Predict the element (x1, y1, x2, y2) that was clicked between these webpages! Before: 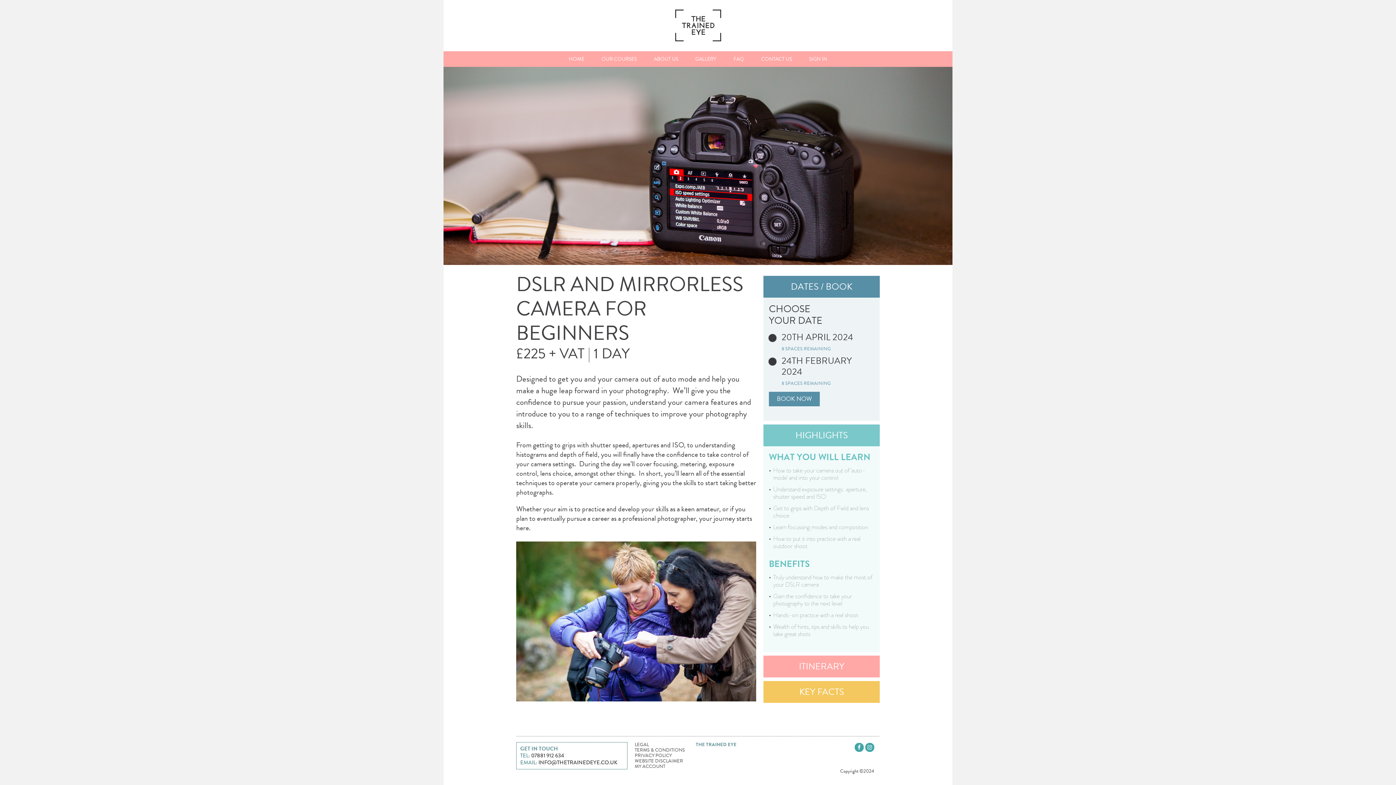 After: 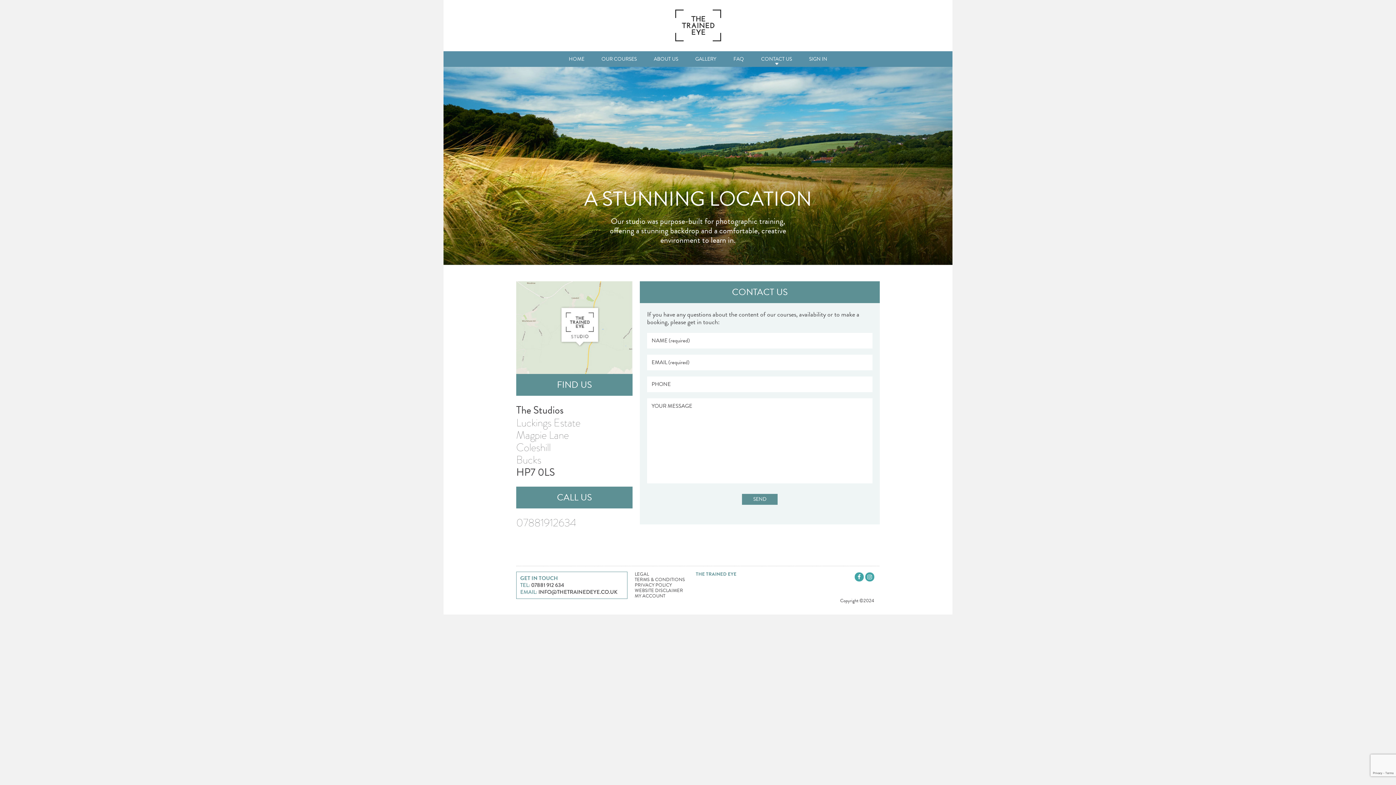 Action: label: CONTACT US bbox: (753, 51, 800, 66)